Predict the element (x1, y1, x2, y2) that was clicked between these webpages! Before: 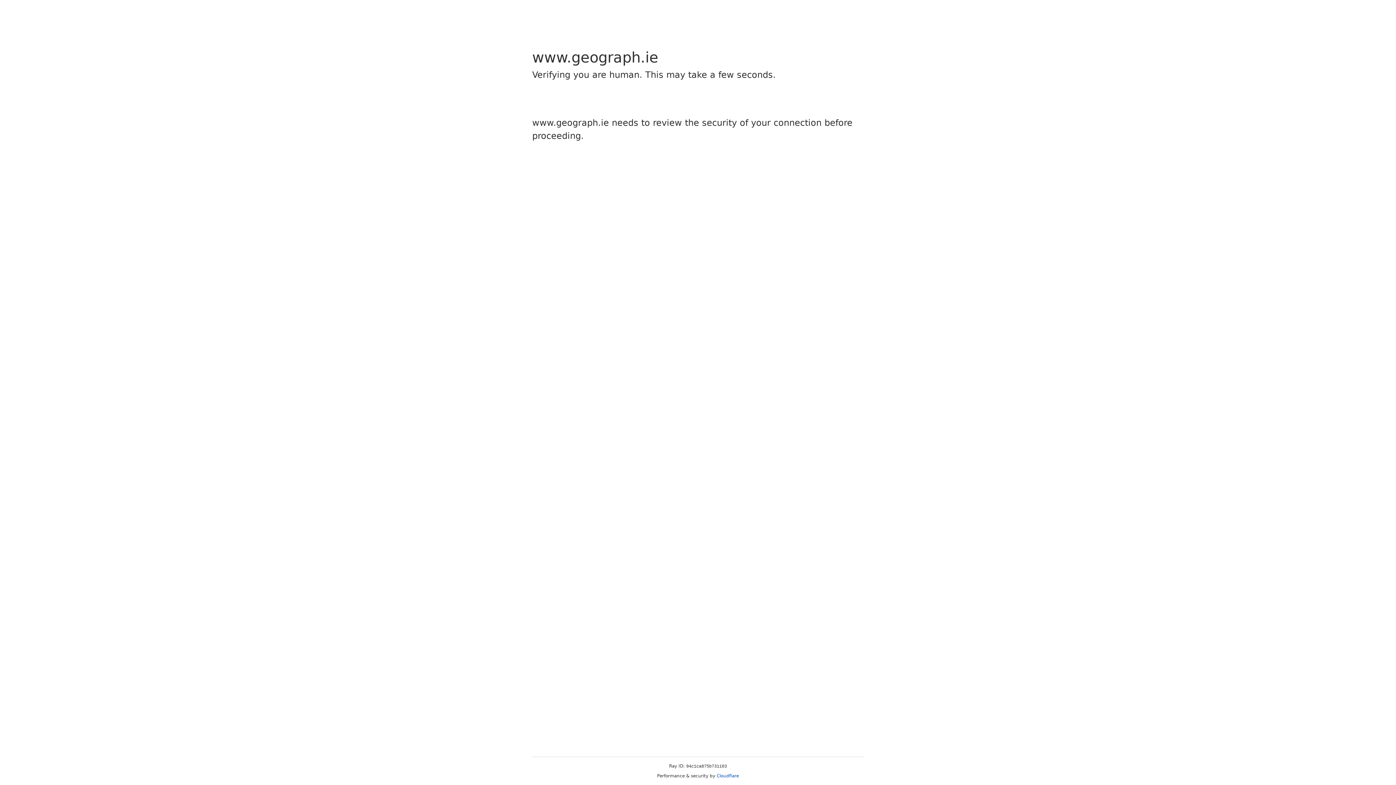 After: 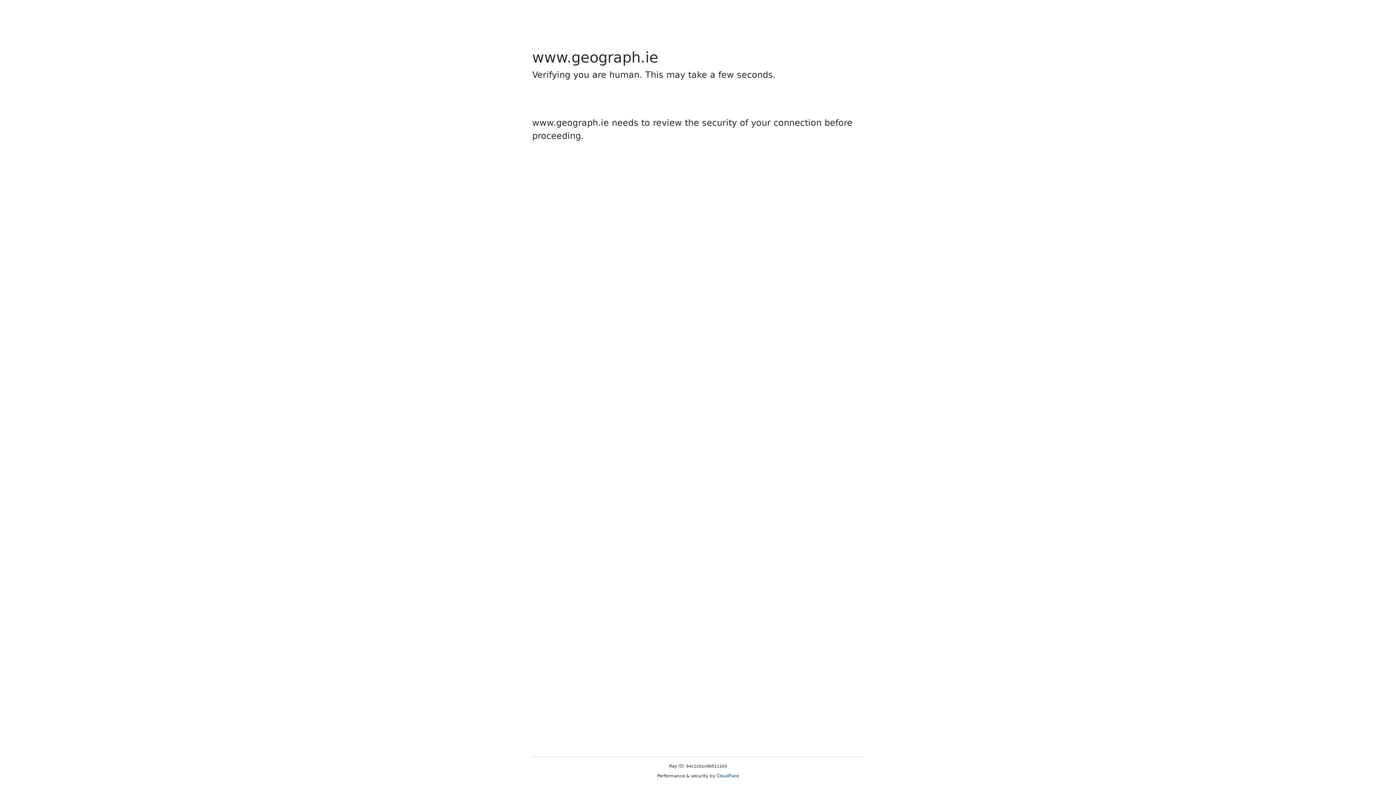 Action: label: Cloudflare bbox: (716, 773, 739, 778)